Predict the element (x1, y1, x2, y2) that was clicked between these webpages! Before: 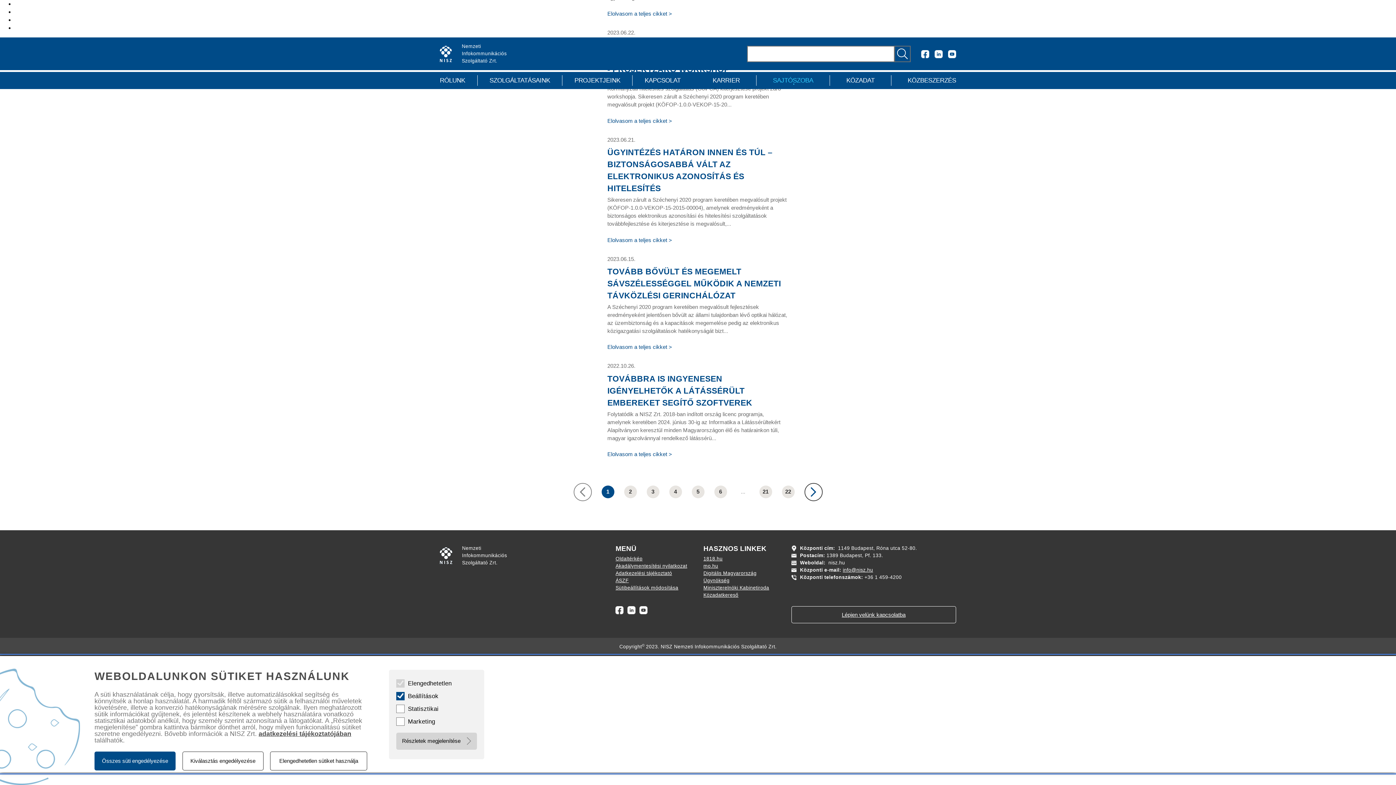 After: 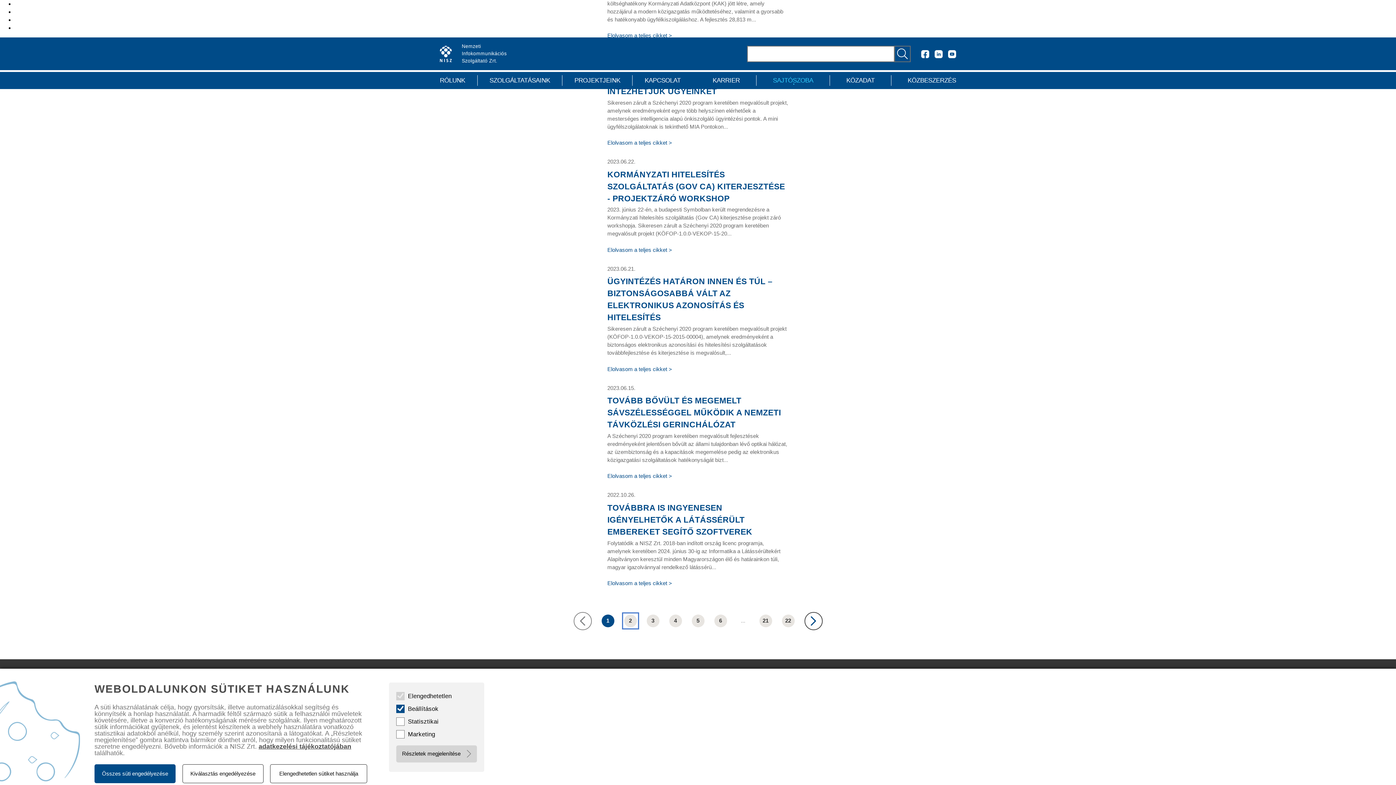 Action: bbox: (624, 485, 636, 498) label: 2. oldal